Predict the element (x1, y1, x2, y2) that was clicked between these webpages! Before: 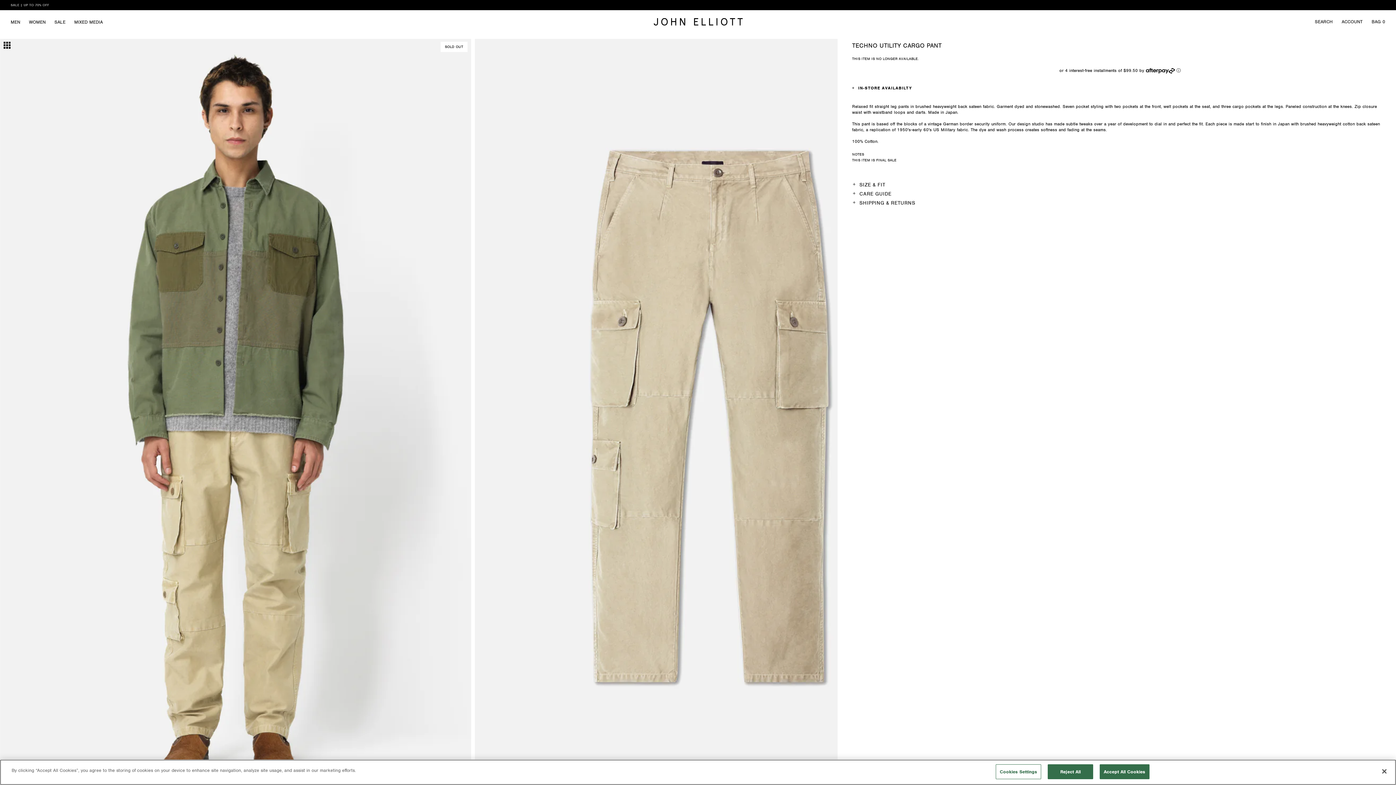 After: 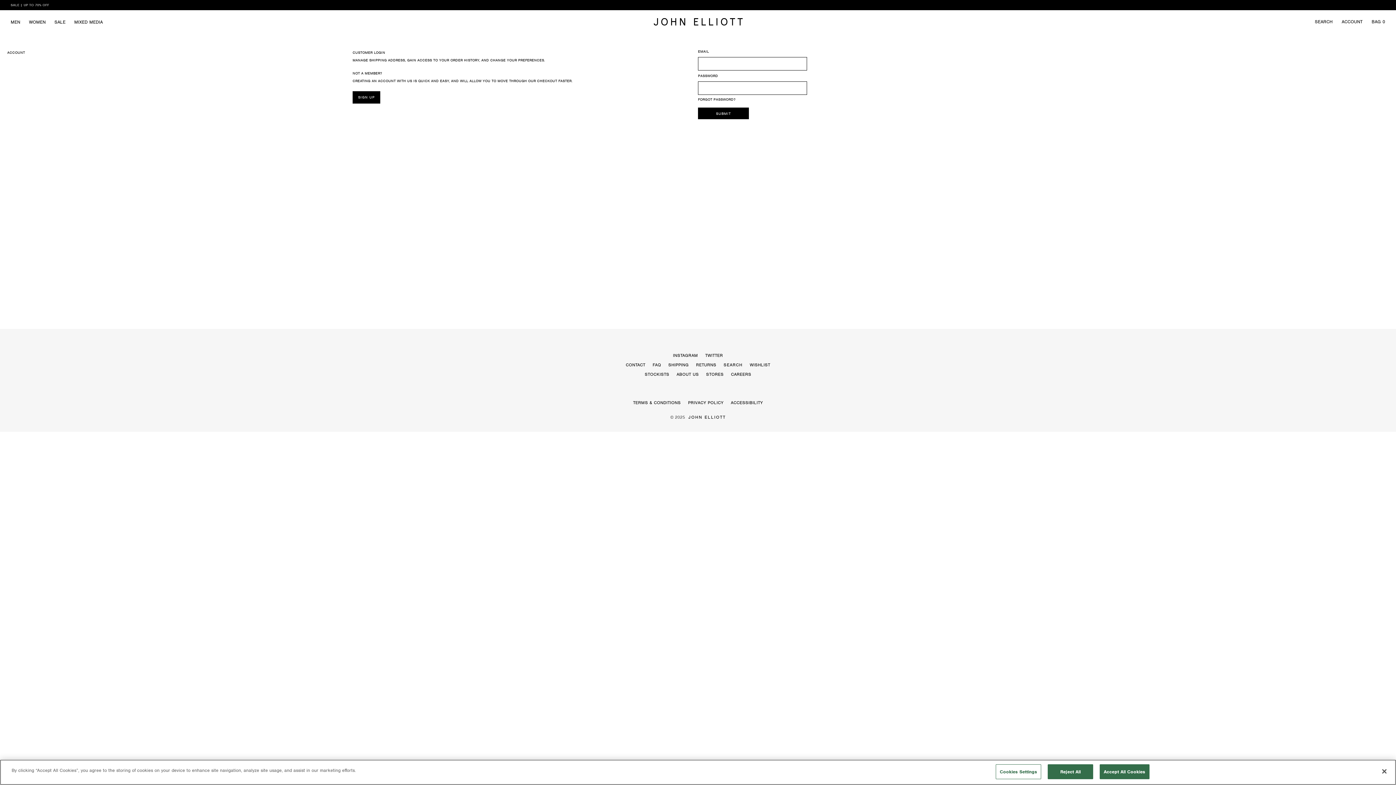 Action: bbox: (1342, 10, 1362, 33) label: ACCOUNT